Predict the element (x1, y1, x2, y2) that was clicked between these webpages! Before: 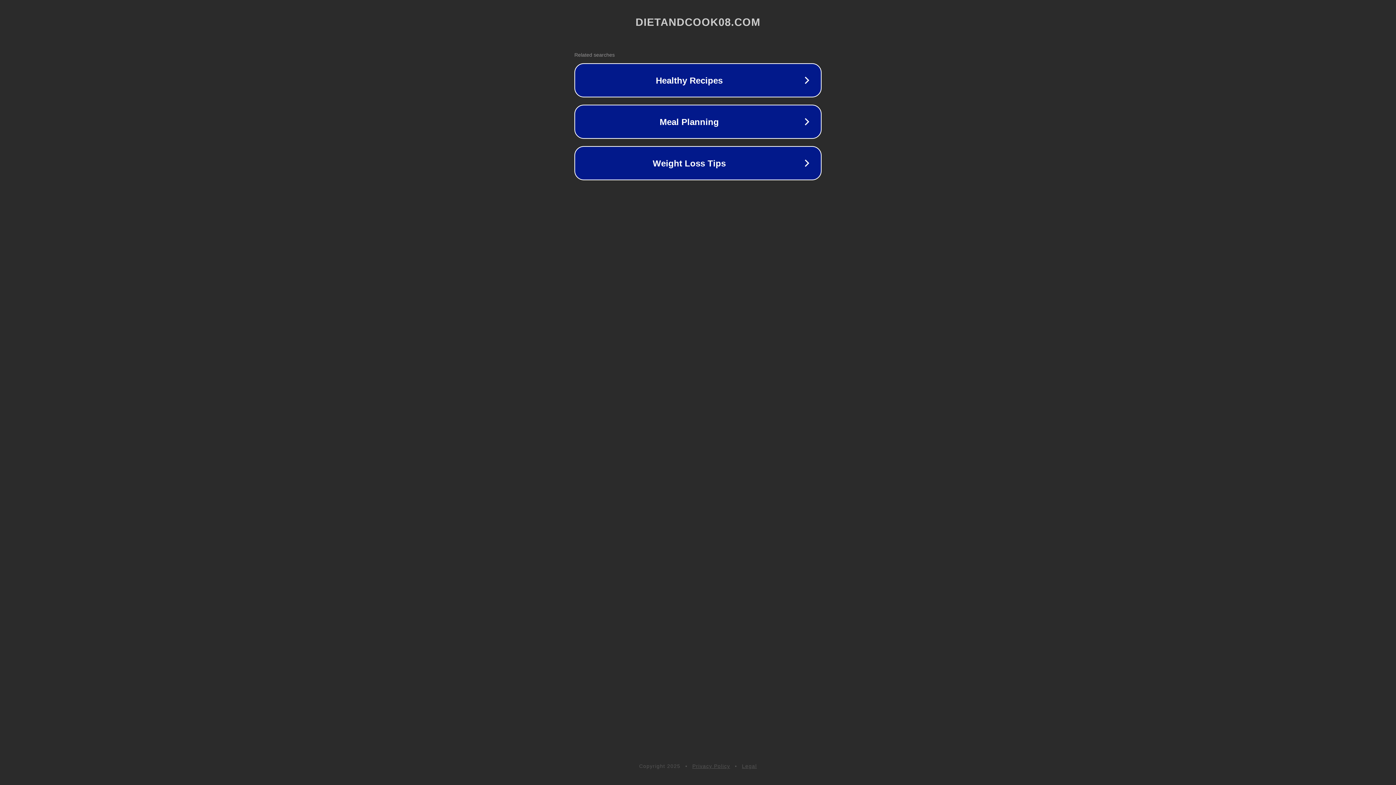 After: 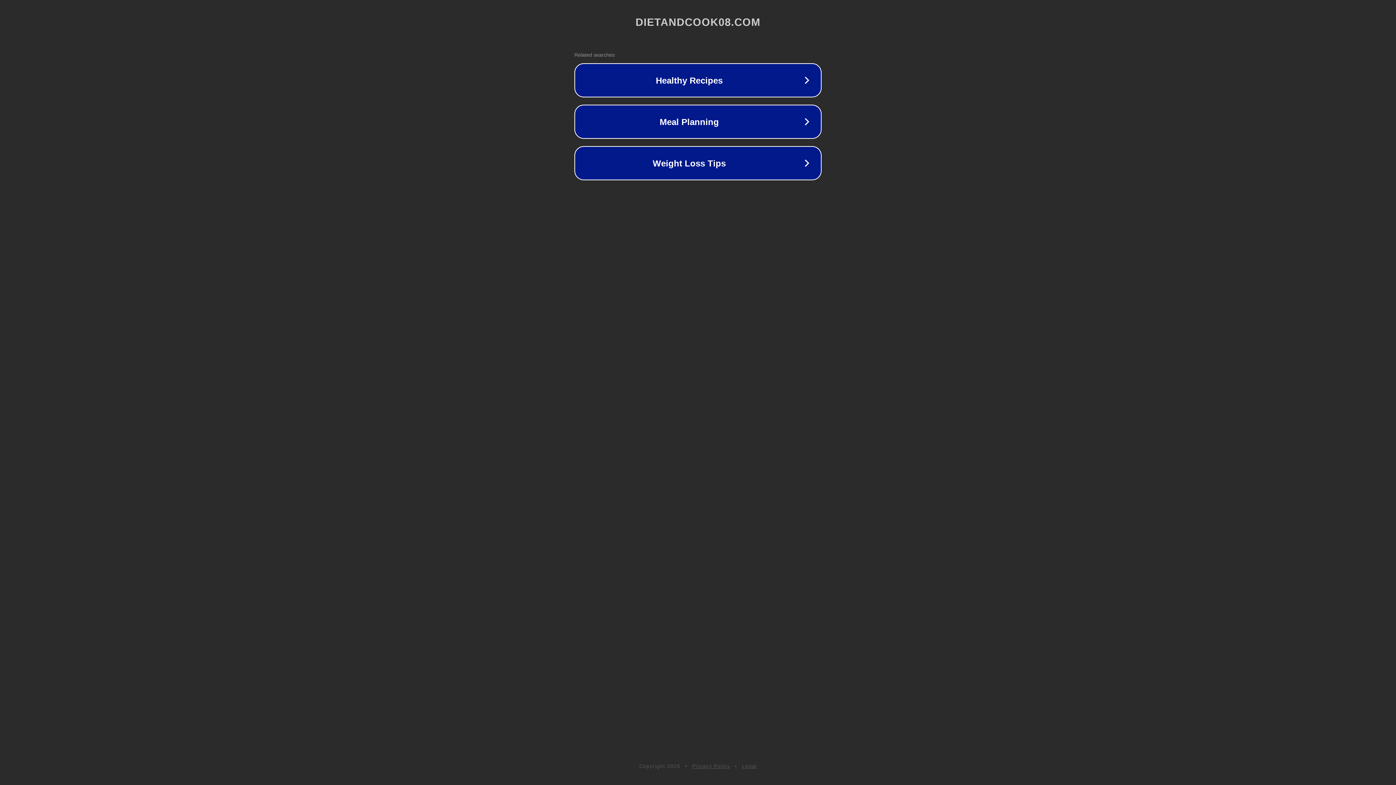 Action: bbox: (692, 763, 730, 769) label: Privacy Policy